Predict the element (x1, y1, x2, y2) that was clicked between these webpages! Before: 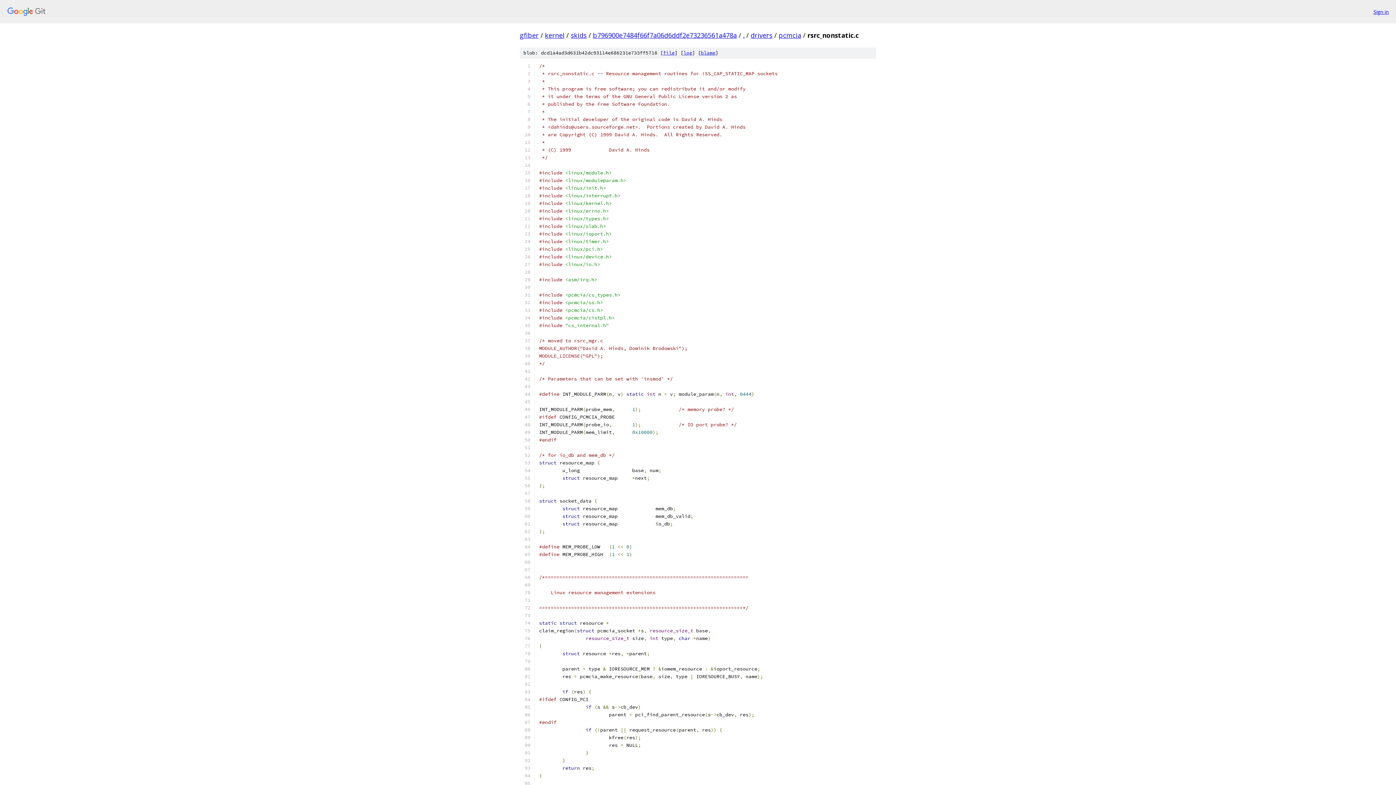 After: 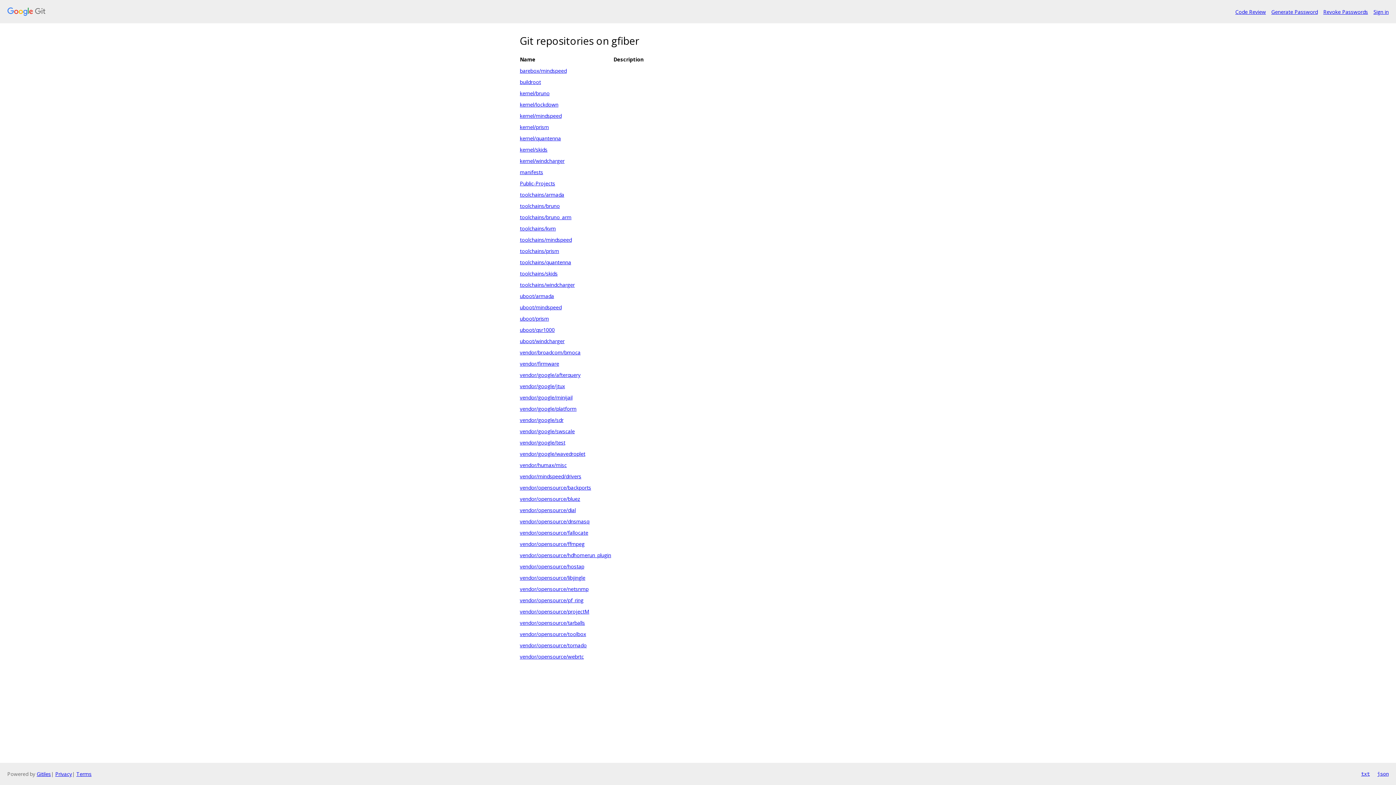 Action: bbox: (520, 30, 538, 39) label: gfiber